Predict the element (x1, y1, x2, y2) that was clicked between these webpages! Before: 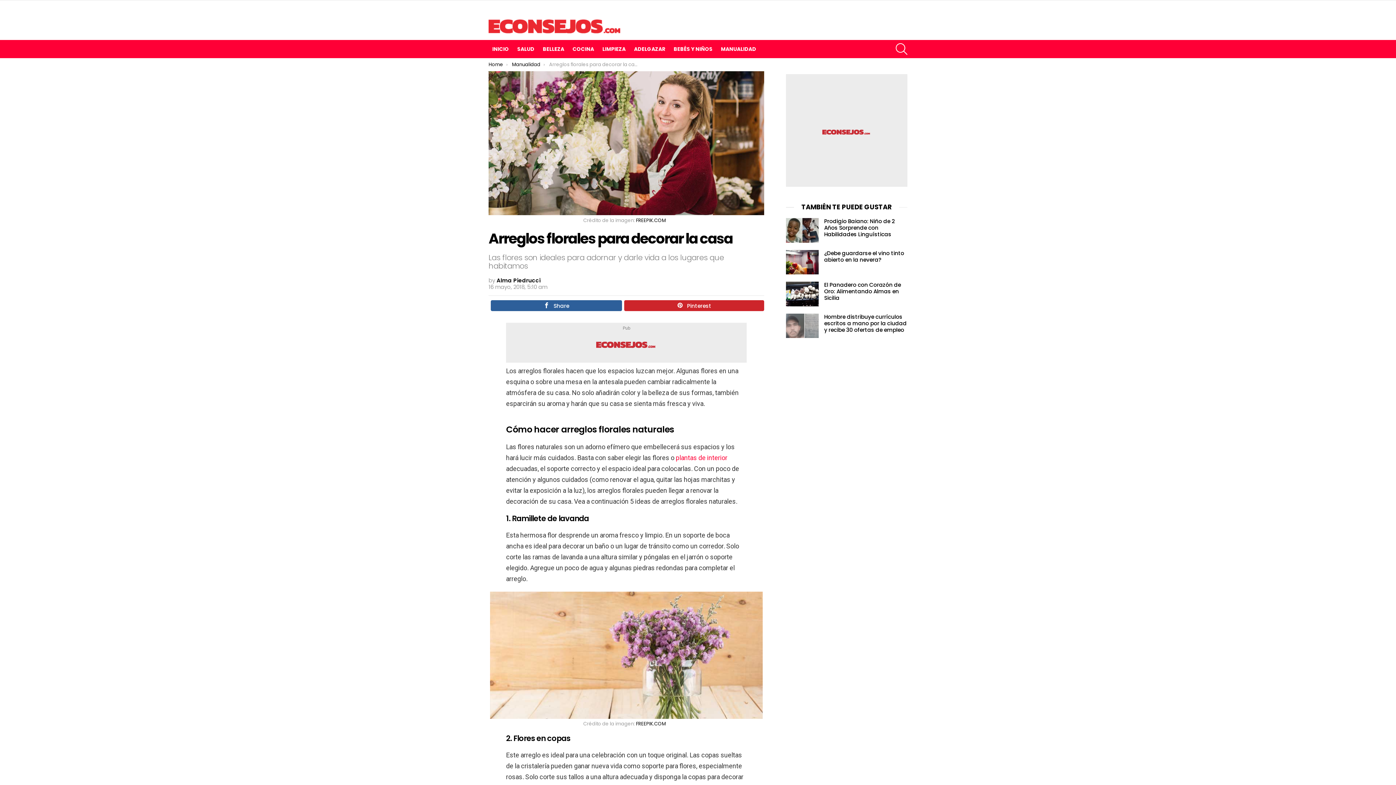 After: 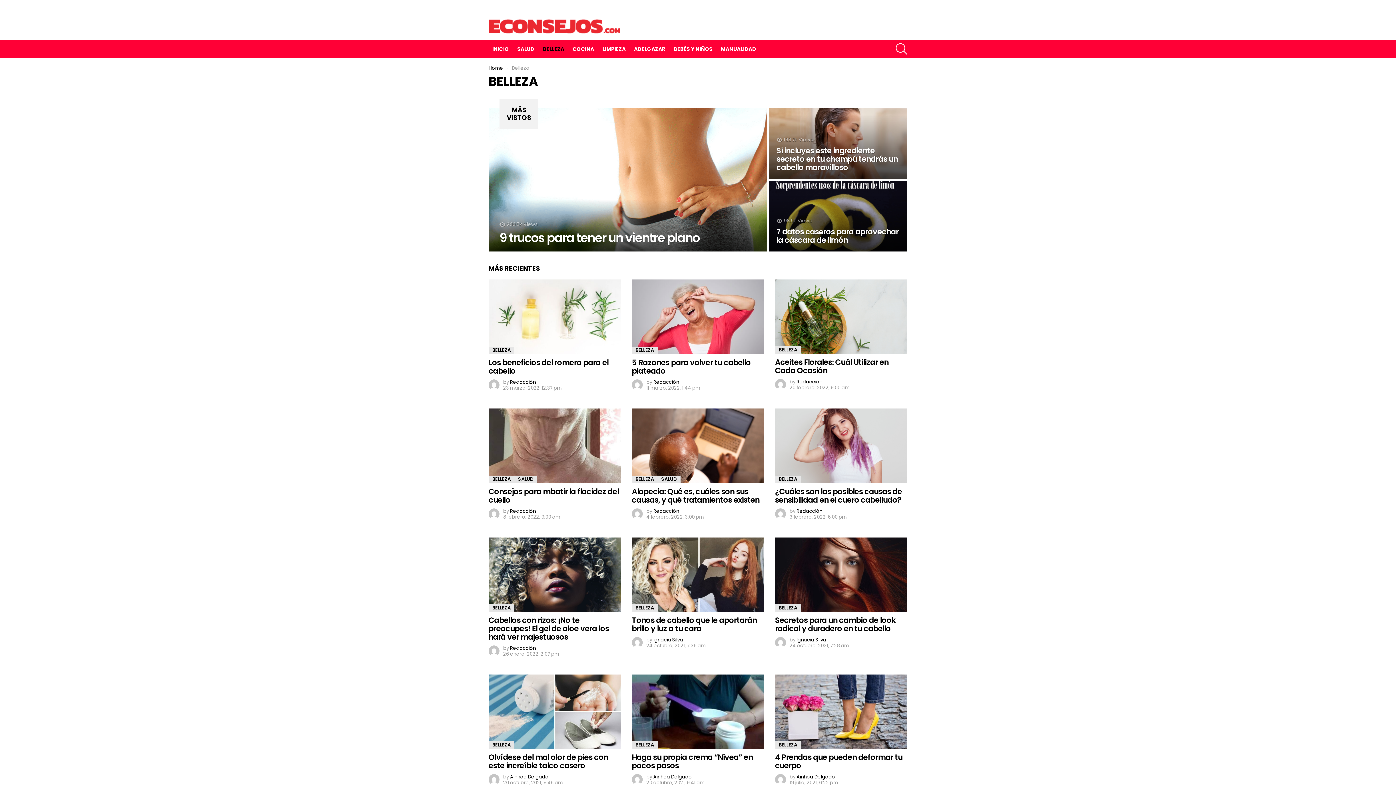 Action: label: BELLEZA bbox: (539, 43, 568, 54)